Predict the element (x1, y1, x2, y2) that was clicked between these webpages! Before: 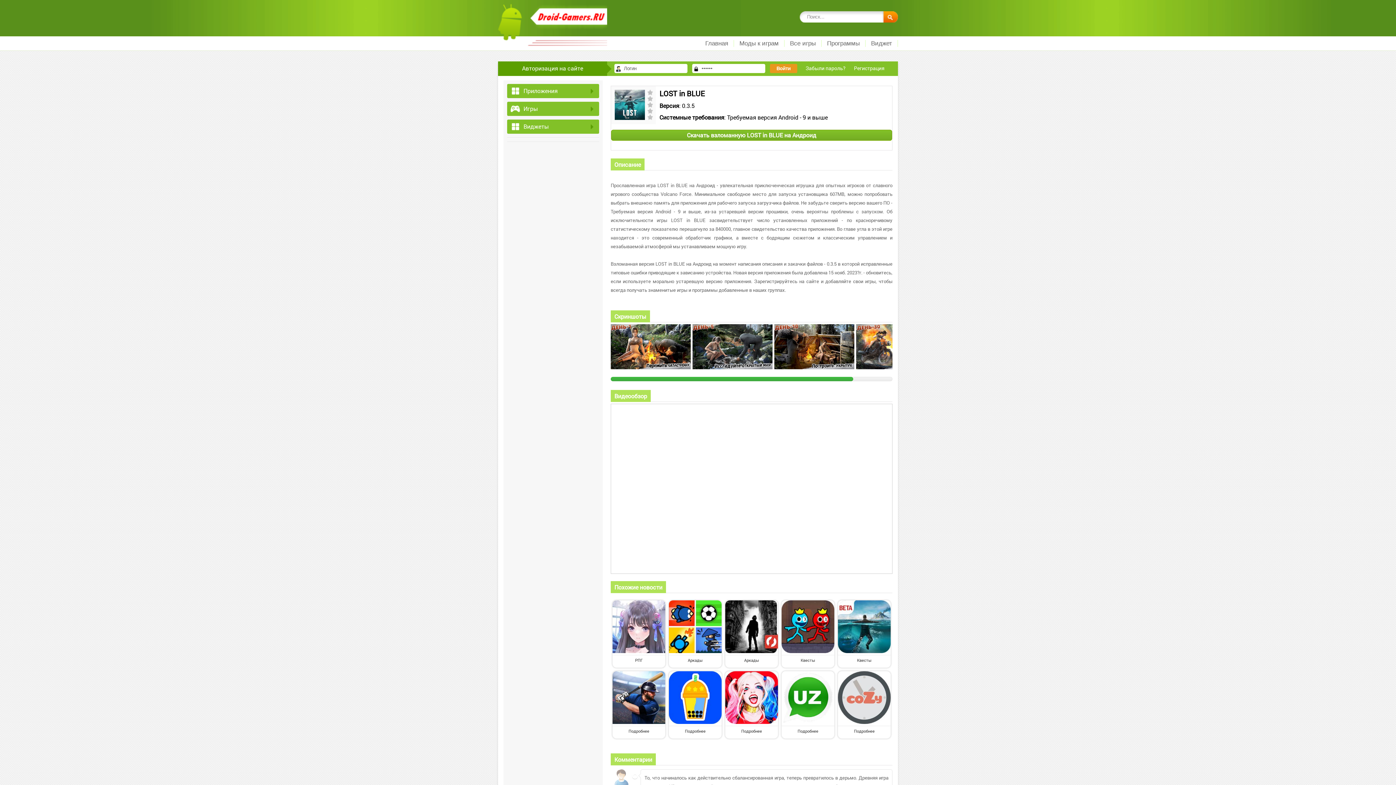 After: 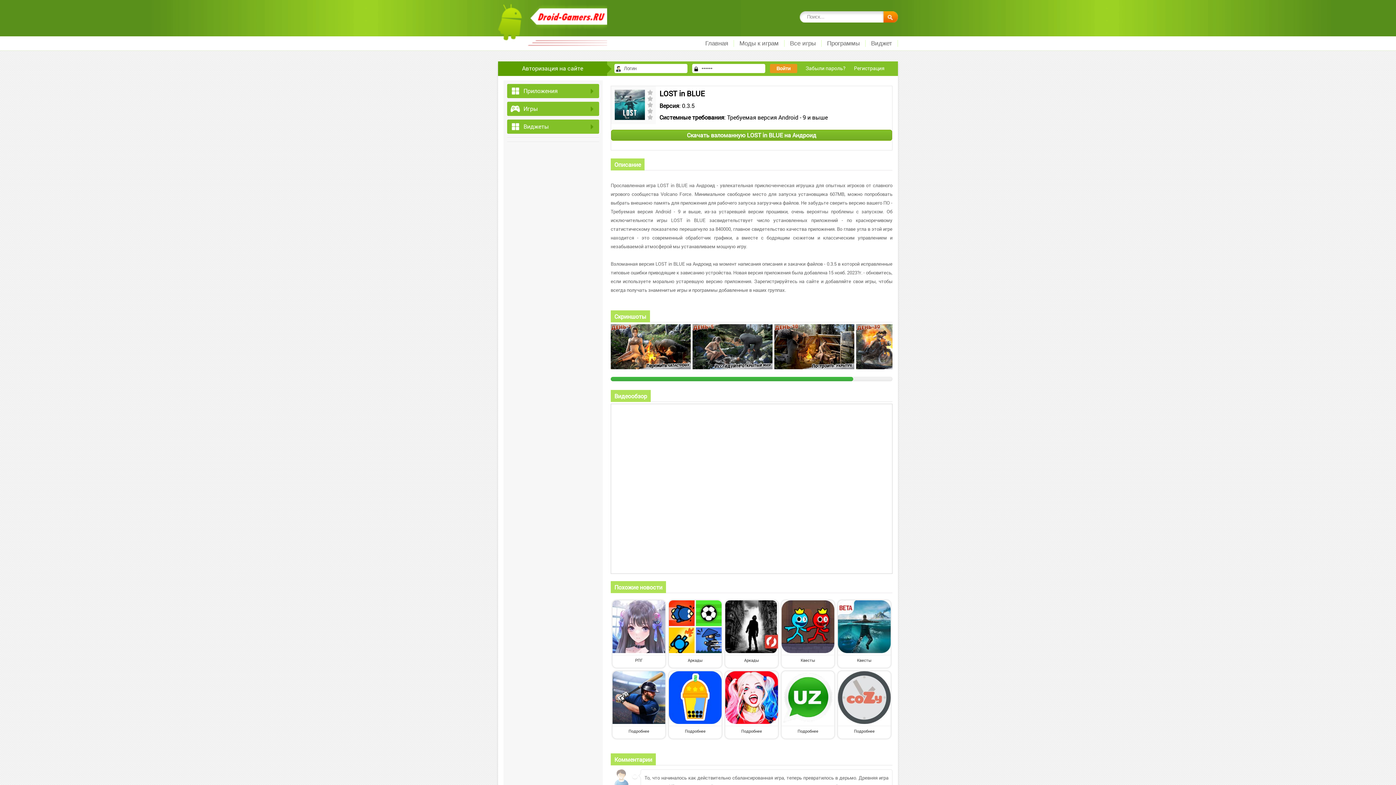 Action: bbox: (498, 0, 614, 50)